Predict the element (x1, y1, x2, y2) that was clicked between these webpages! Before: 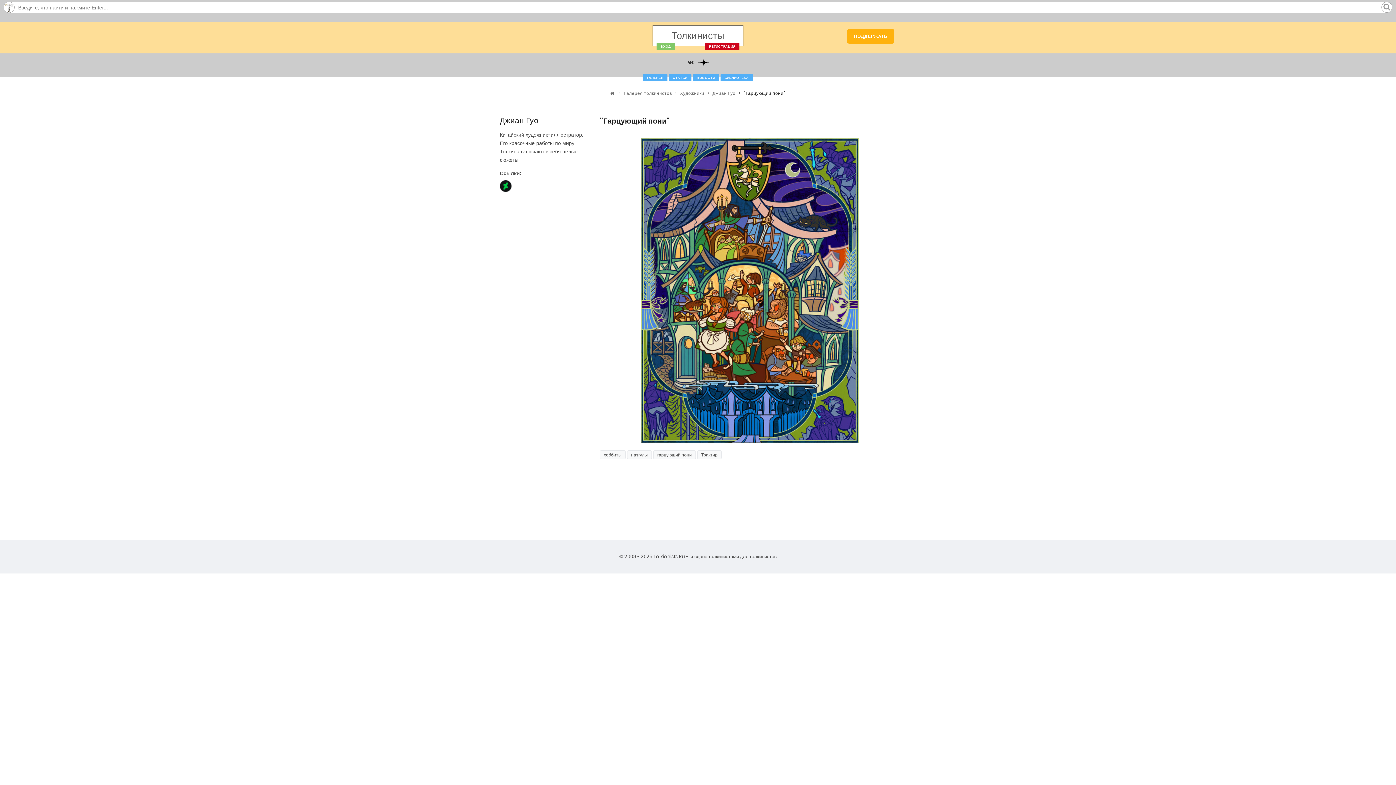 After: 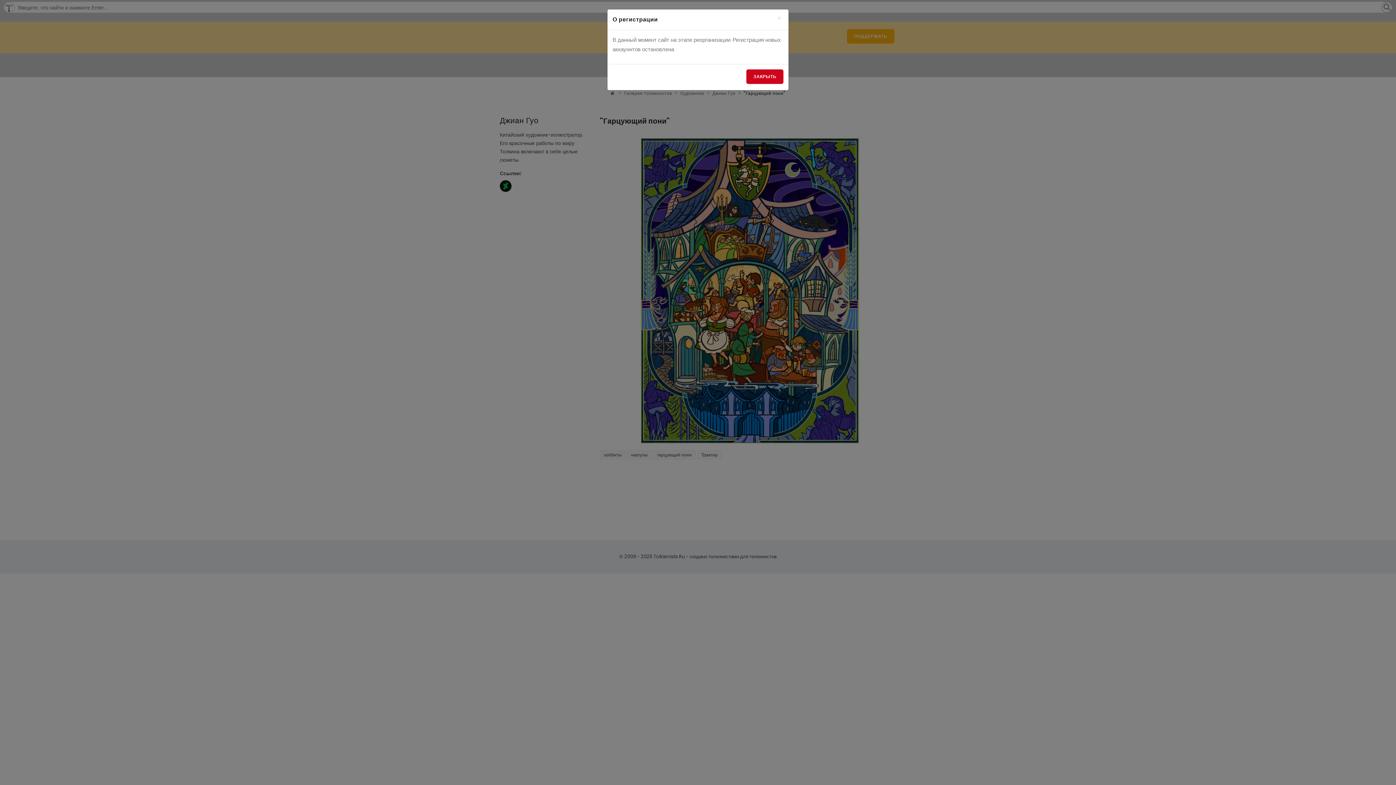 Action: label: РЕГИСТРАЦИЯ bbox: (705, 42, 739, 50)